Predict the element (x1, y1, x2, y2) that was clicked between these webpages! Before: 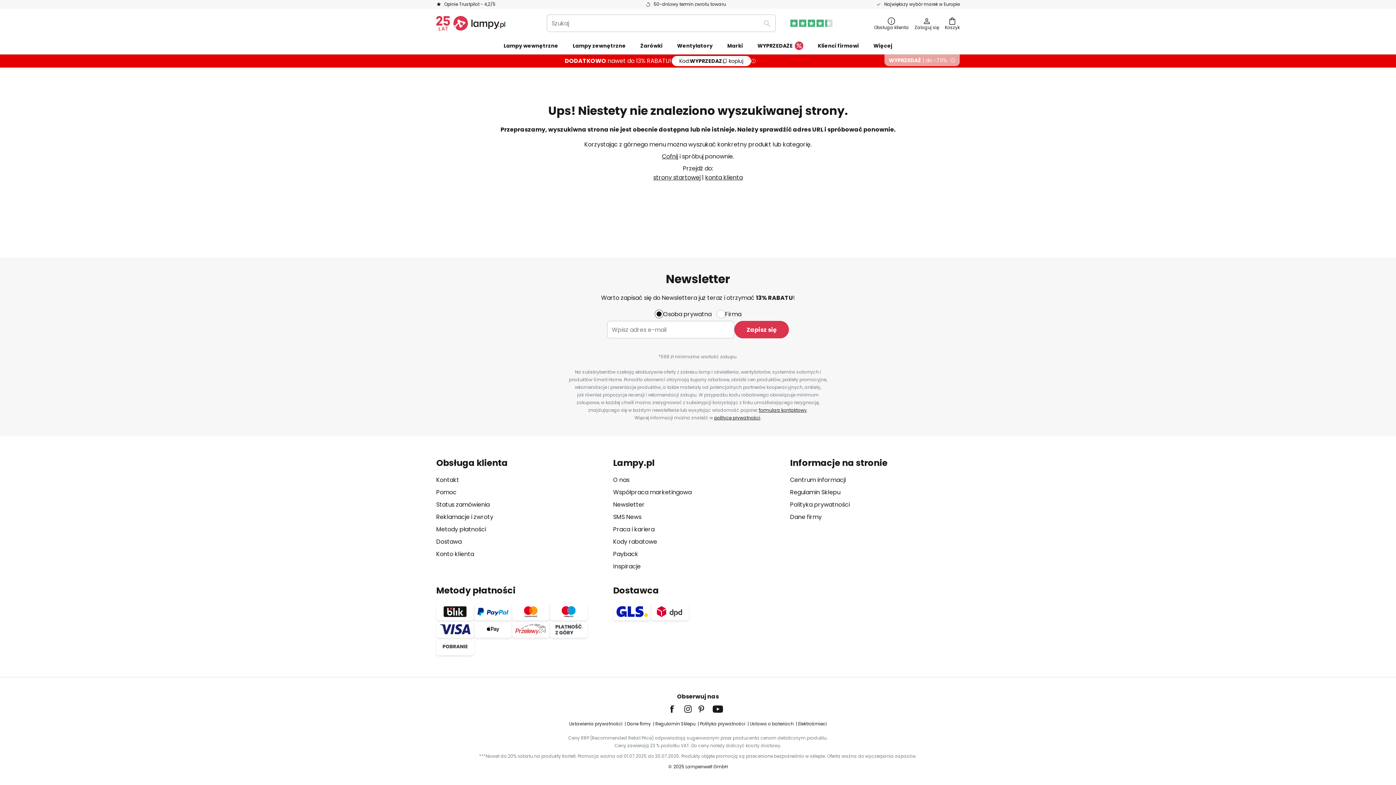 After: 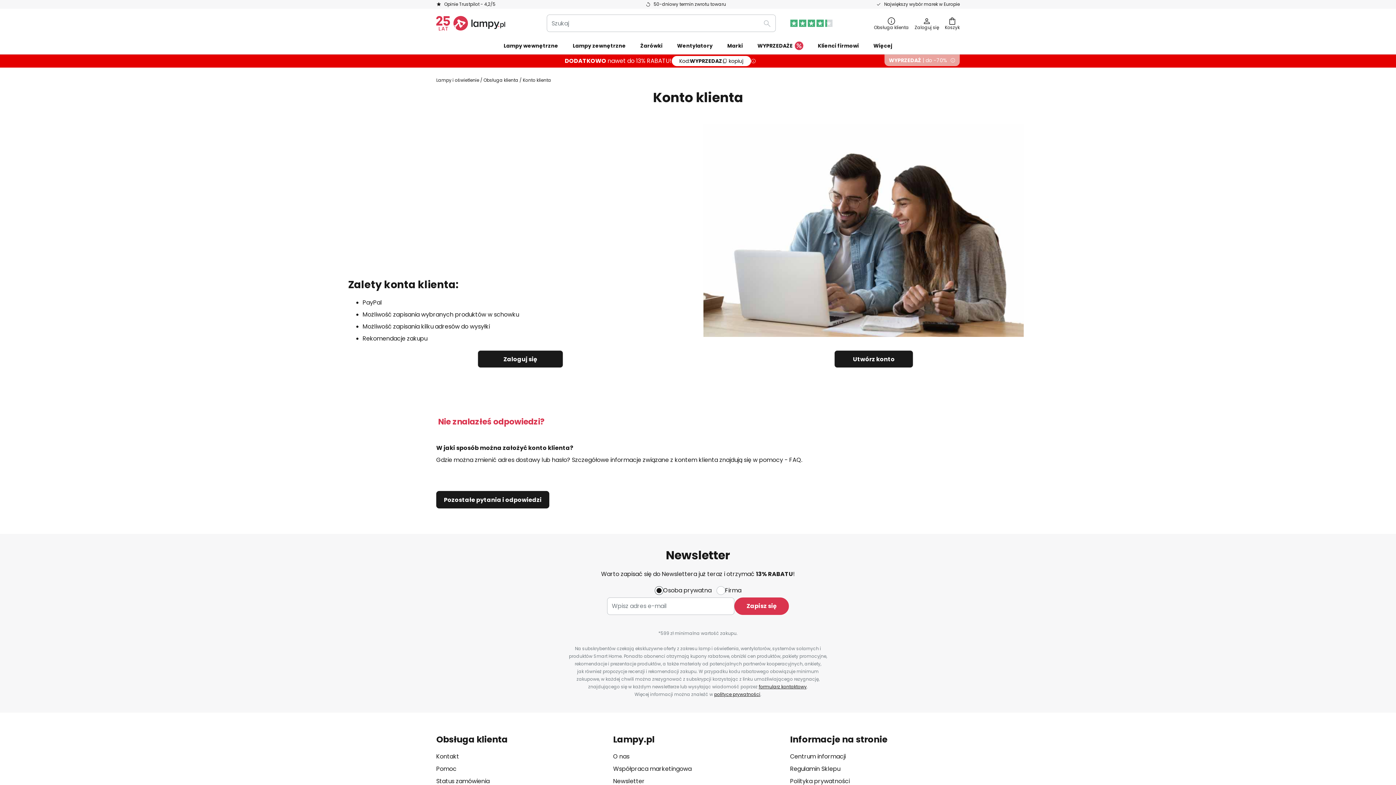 Action: label: Konto klienta bbox: (436, 550, 474, 558)